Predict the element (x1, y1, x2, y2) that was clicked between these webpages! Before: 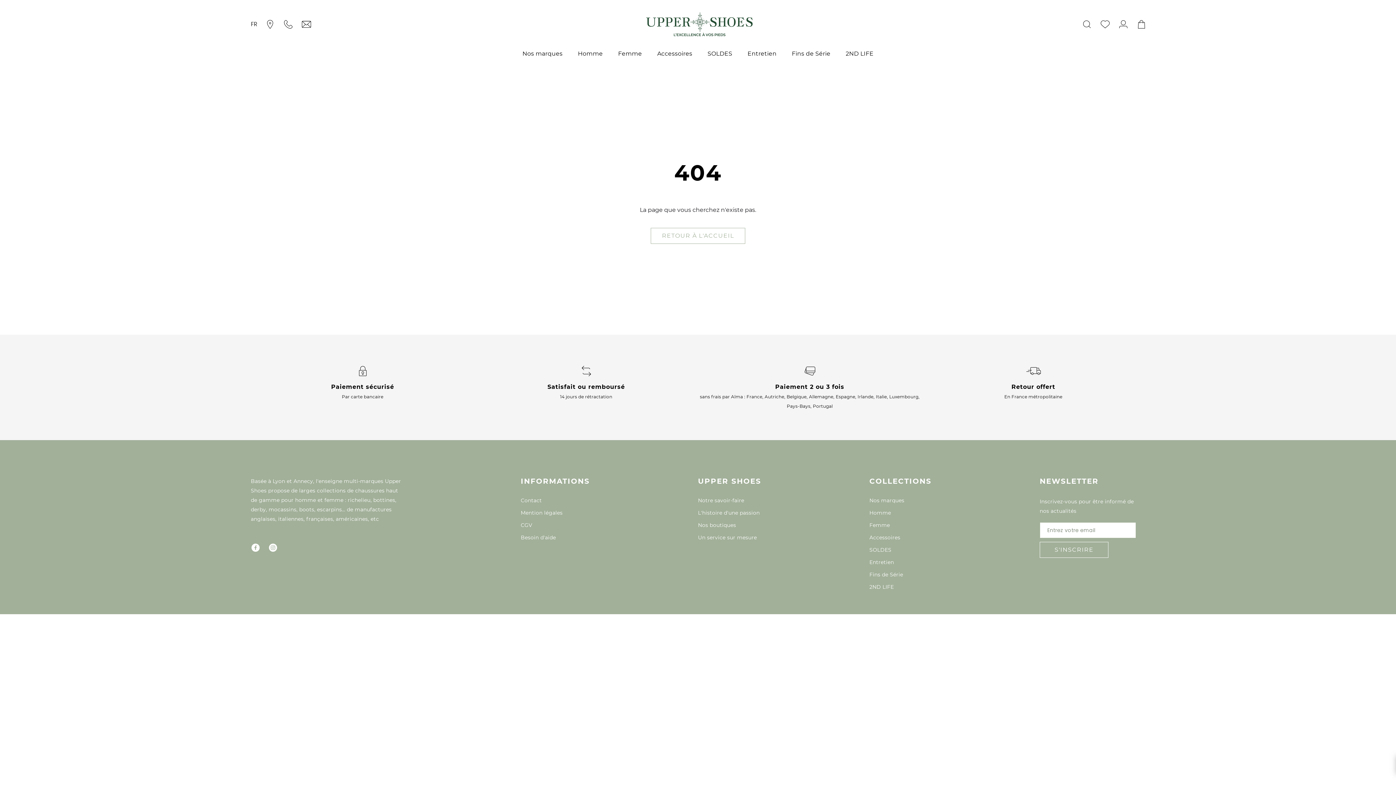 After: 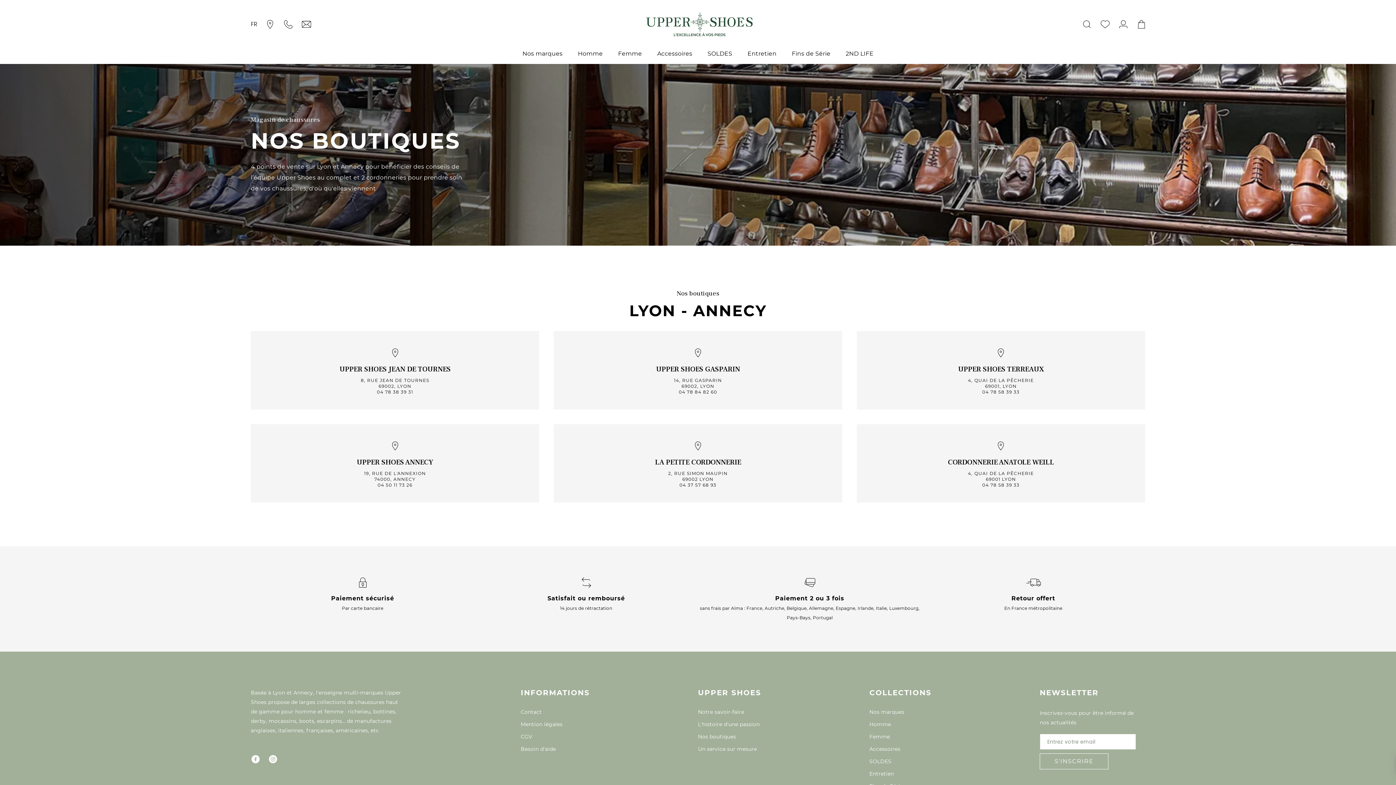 Action: bbox: (262, 17, 277, 31) label: Boutiques